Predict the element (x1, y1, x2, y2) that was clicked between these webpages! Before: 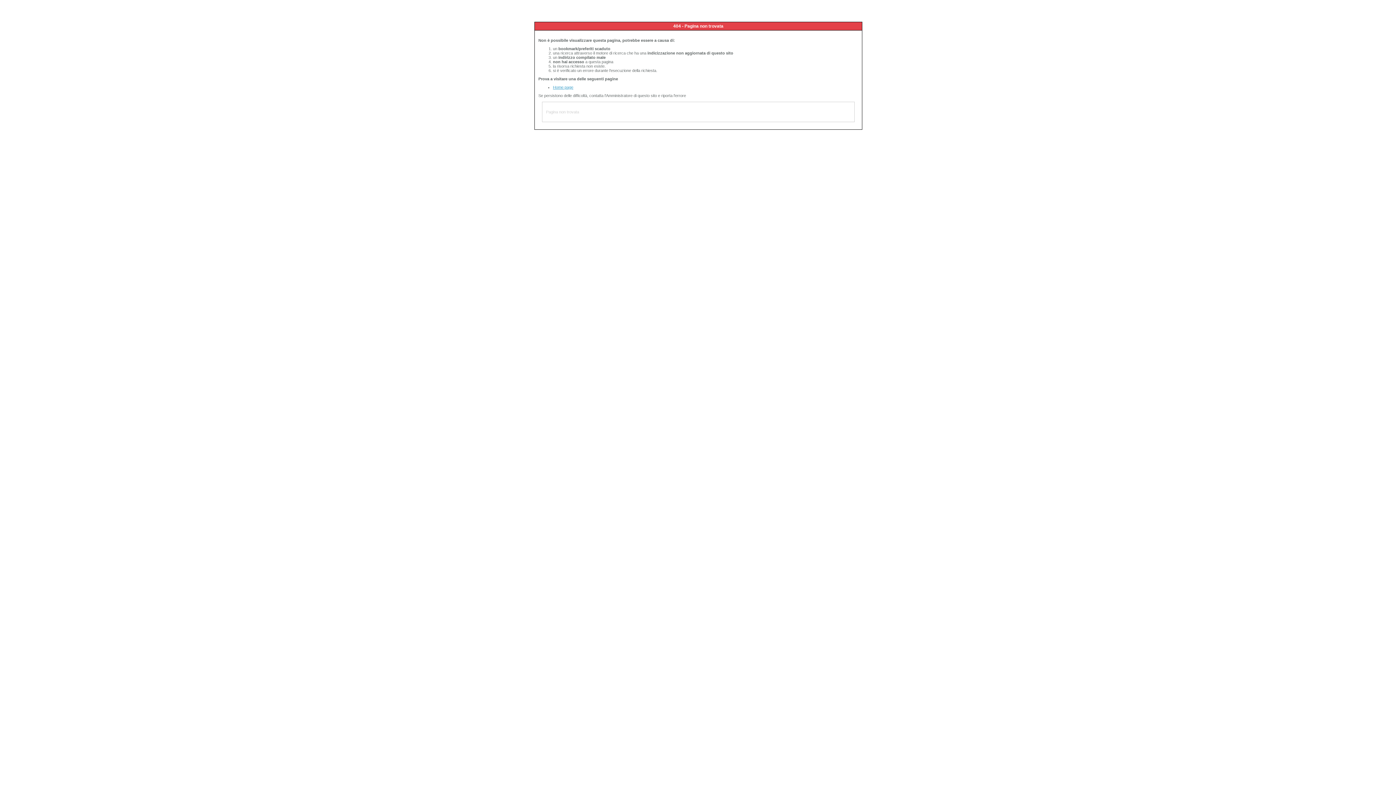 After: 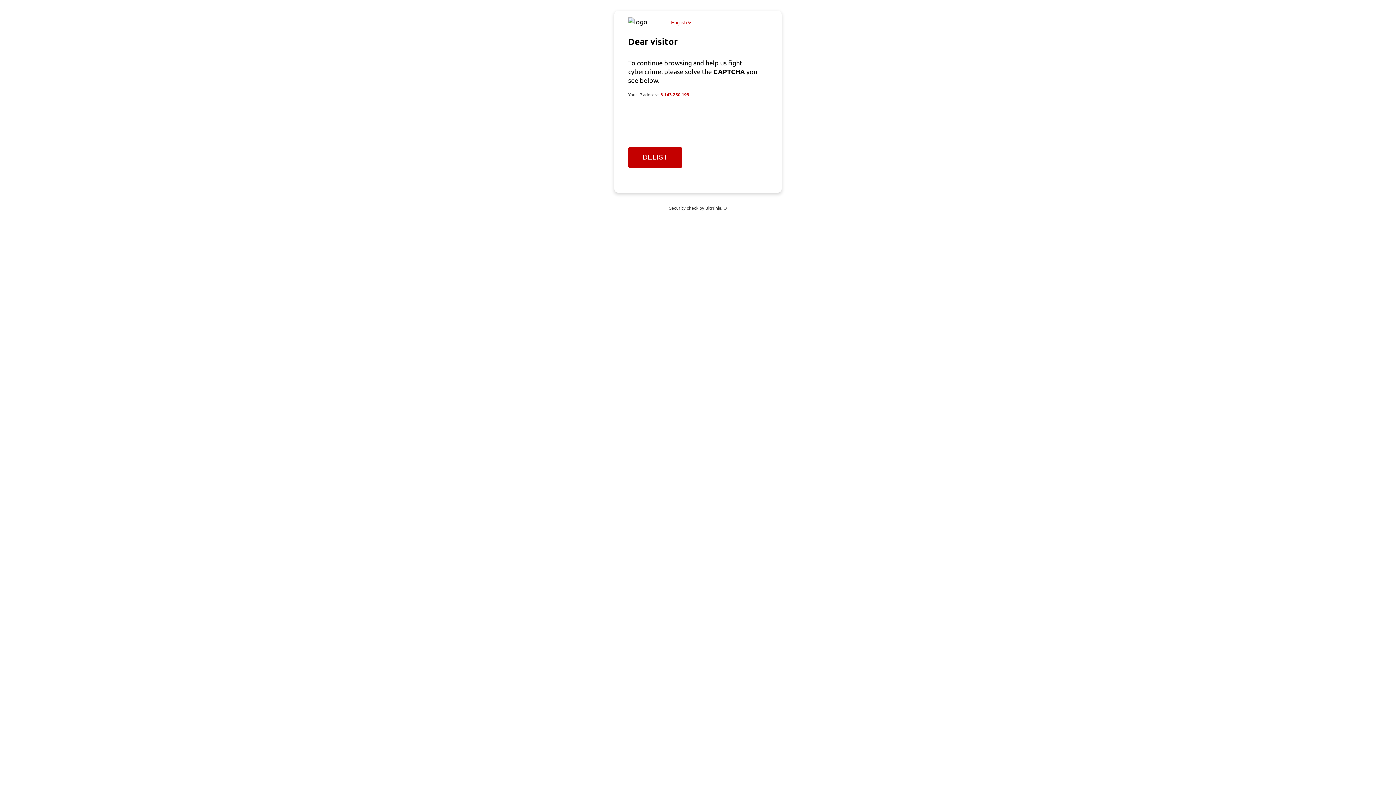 Action: bbox: (553, 85, 573, 89) label: Home page